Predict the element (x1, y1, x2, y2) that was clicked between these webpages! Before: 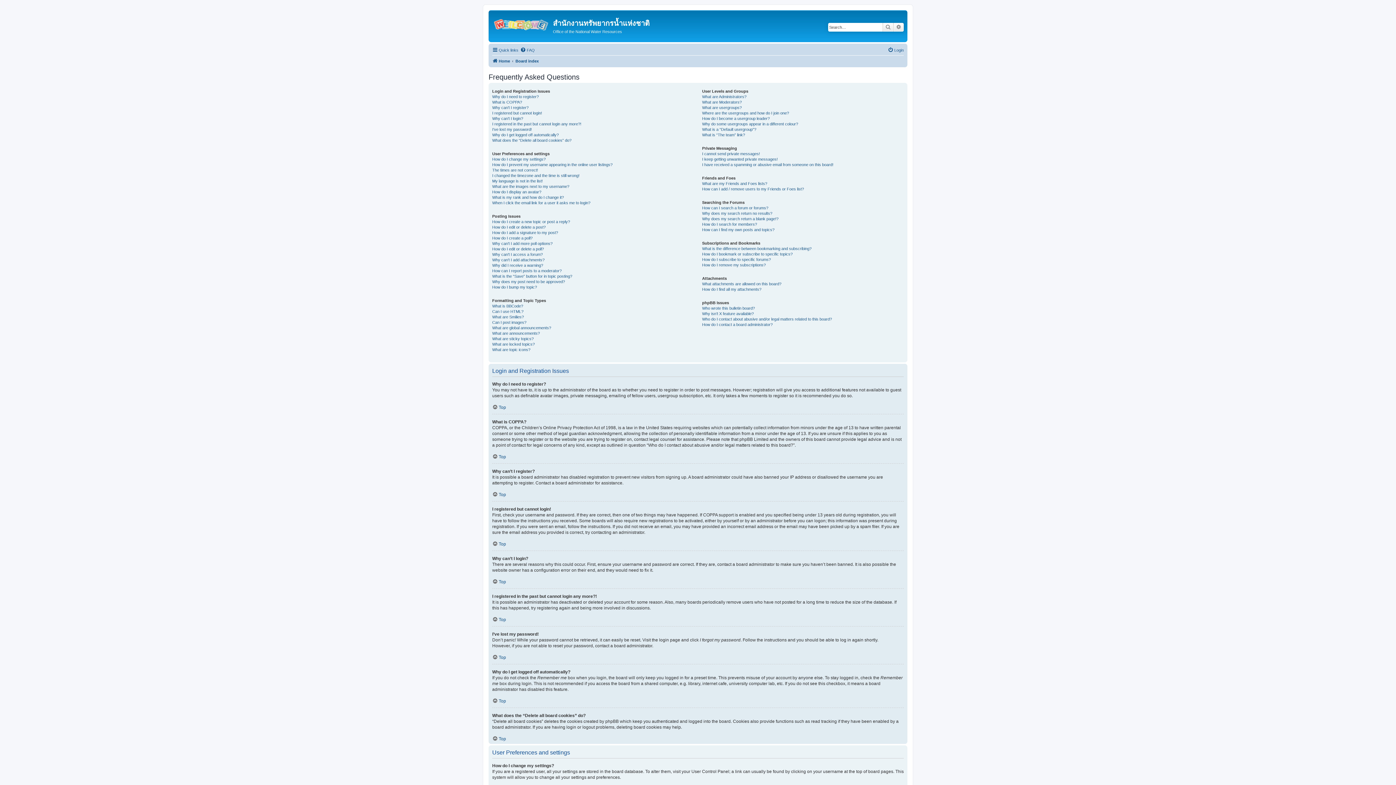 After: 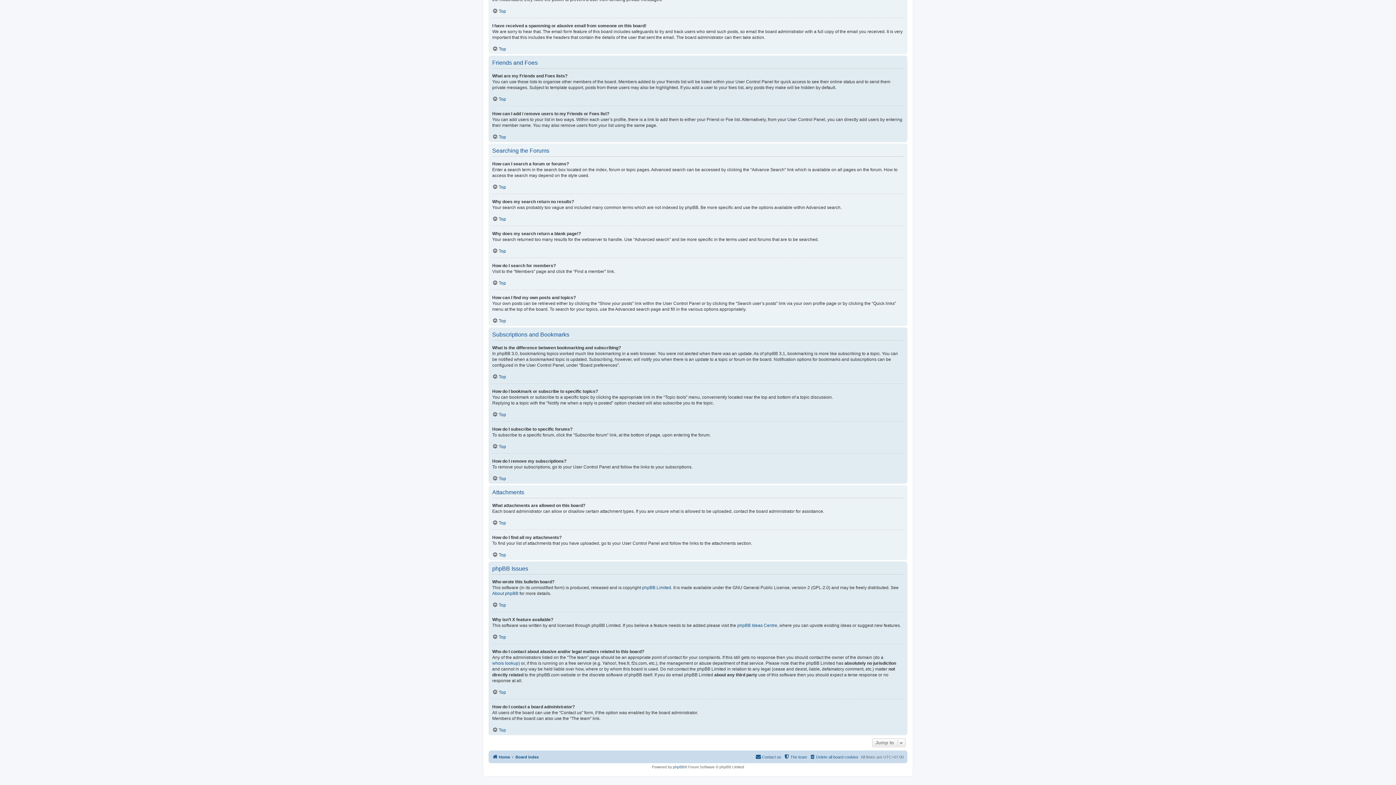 Action: bbox: (702, 180, 767, 186) label: What are my Friends and Foes lists?